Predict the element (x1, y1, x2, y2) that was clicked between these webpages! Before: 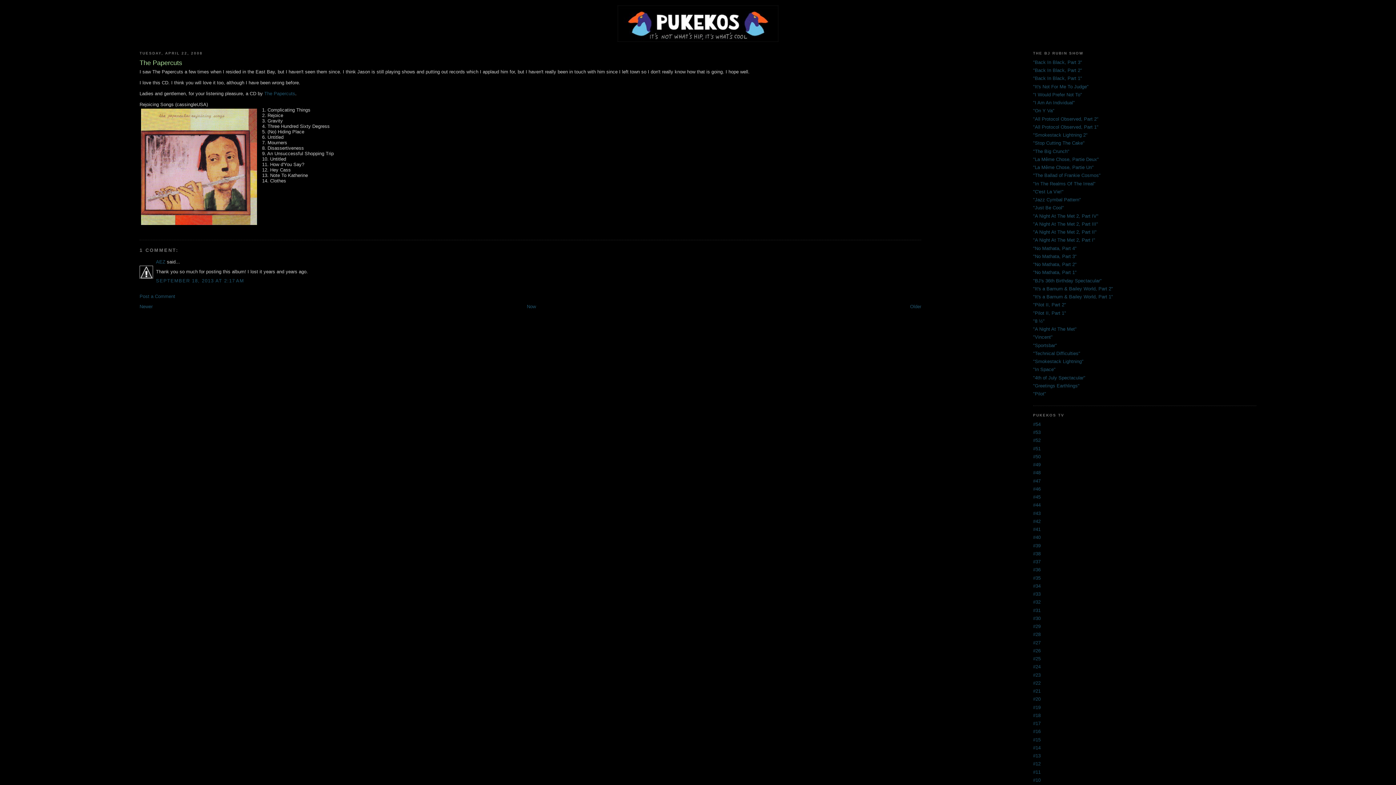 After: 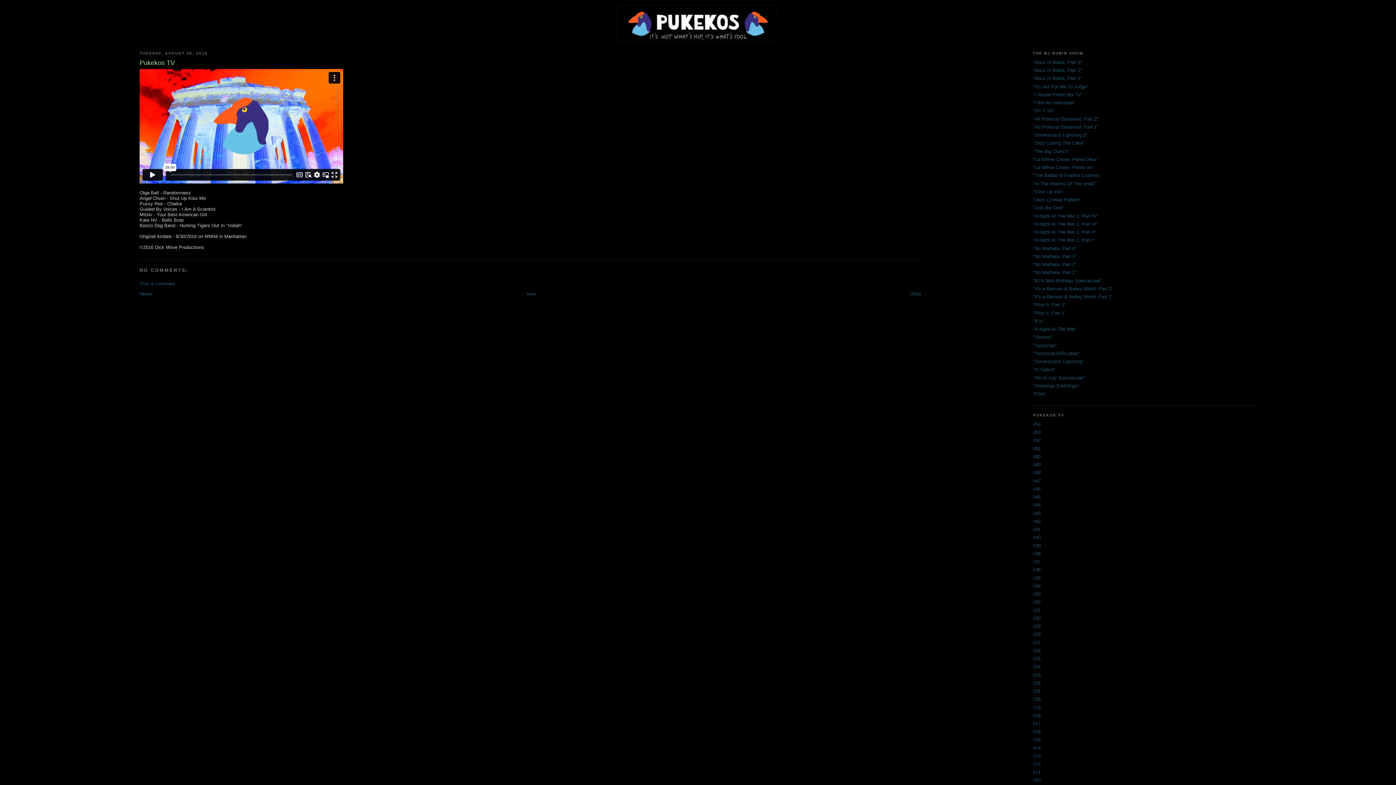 Action: label: #51 bbox: (1033, 446, 1040, 451)